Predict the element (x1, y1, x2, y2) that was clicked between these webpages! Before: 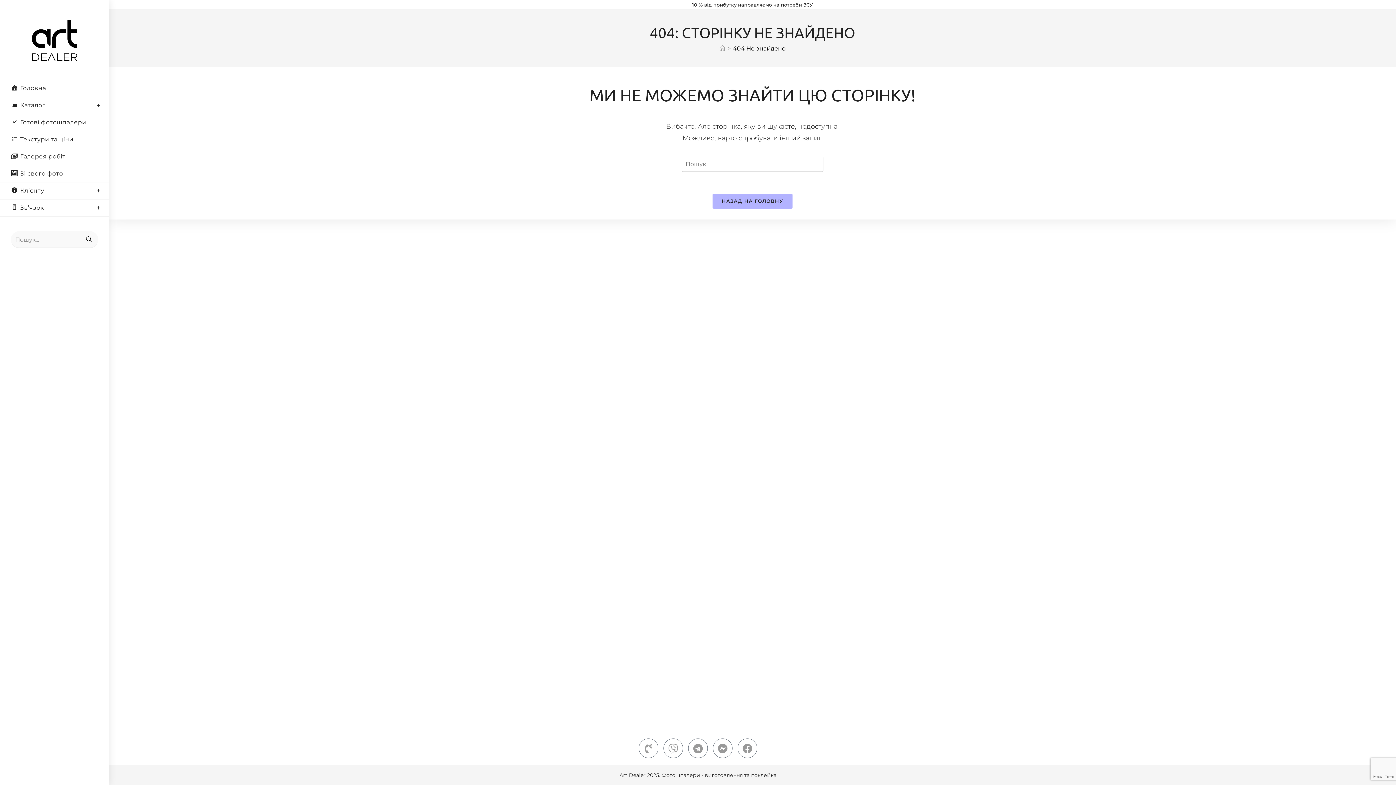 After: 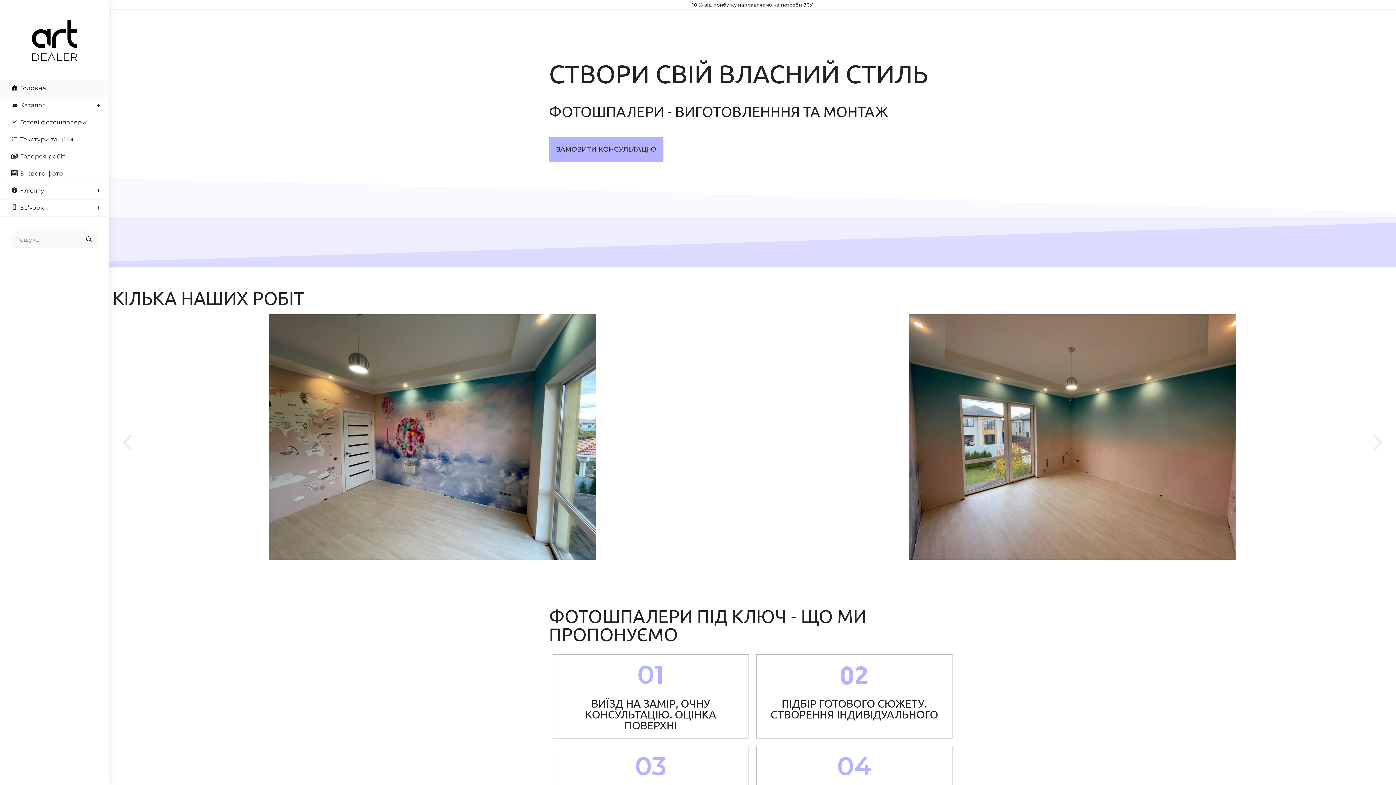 Action: bbox: (17, 36, 92, 43)